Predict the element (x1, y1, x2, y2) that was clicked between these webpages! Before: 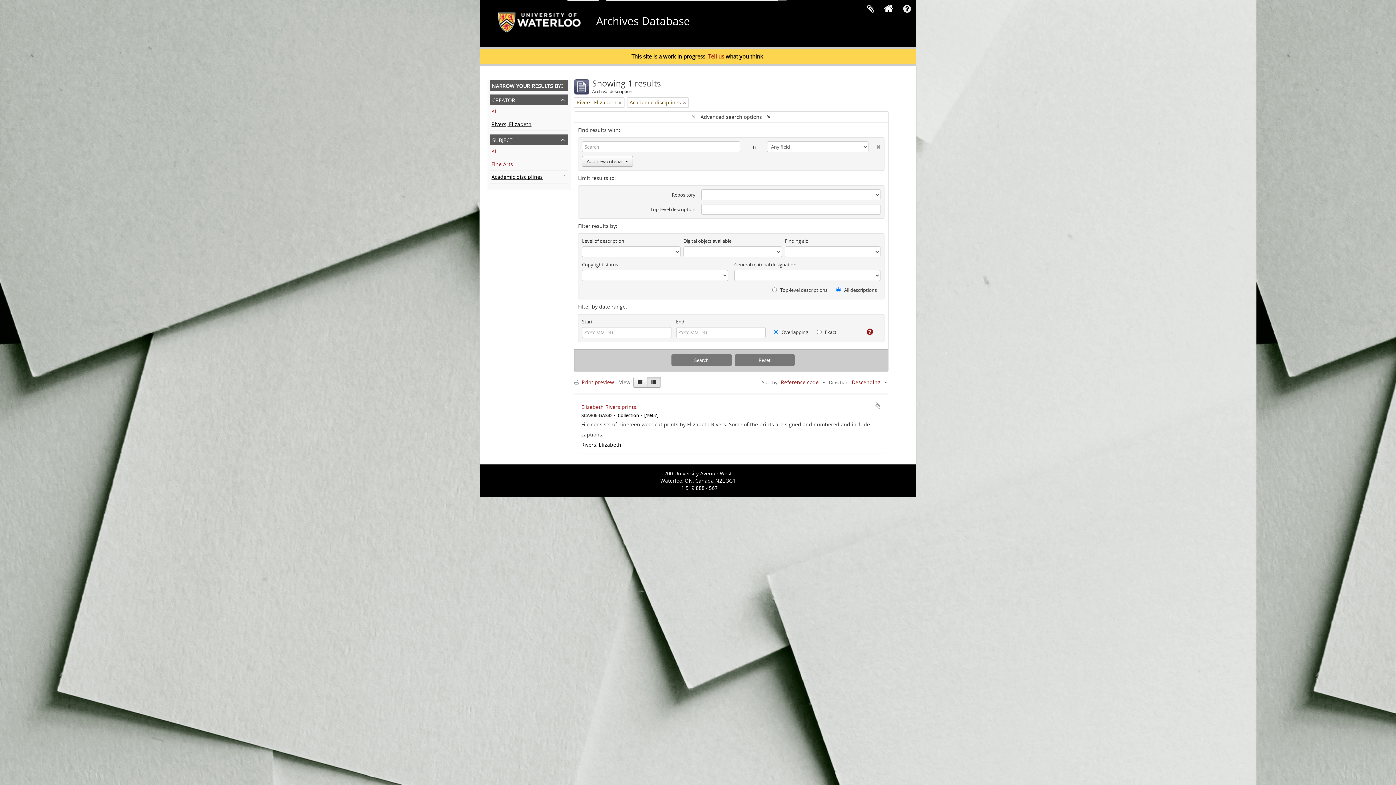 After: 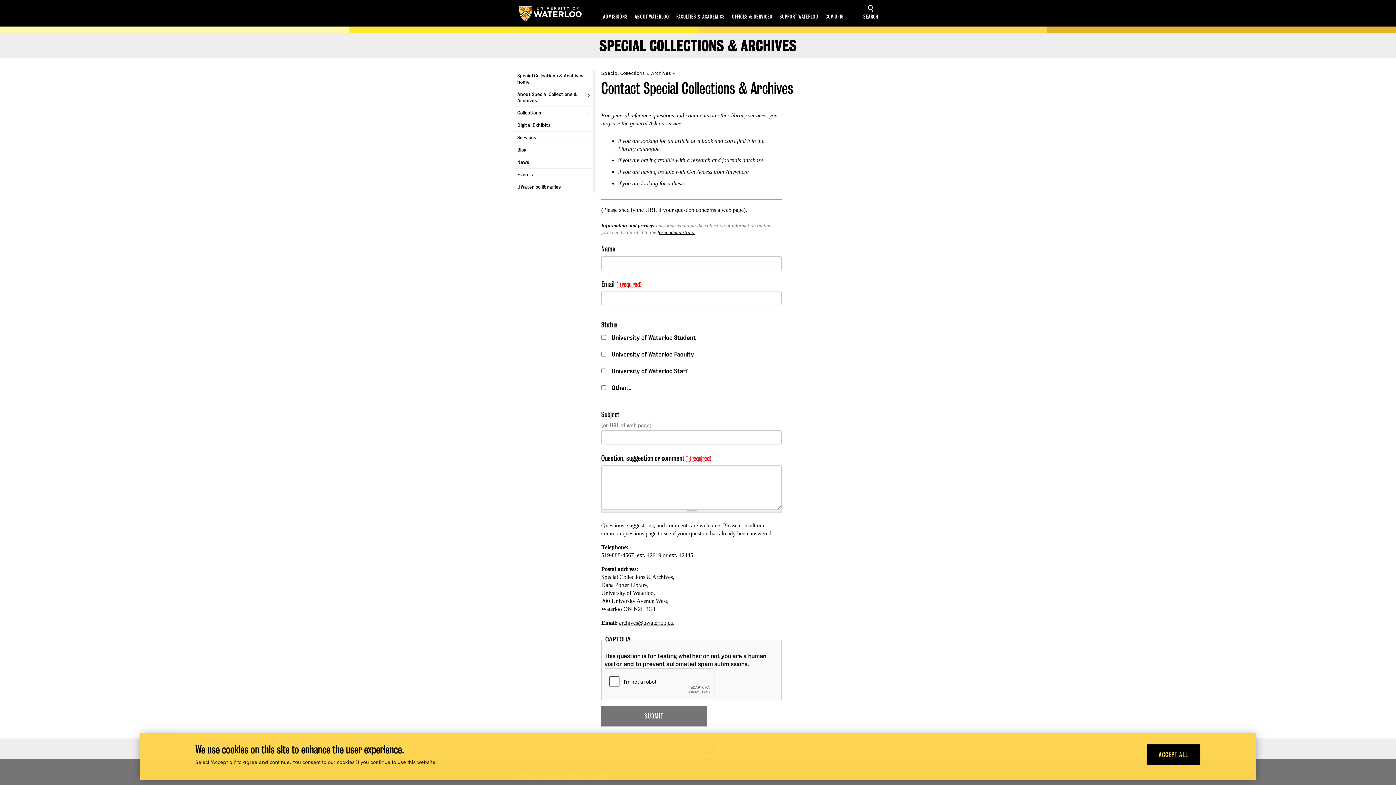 Action: bbox: (708, 52, 724, 60) label: Tell us